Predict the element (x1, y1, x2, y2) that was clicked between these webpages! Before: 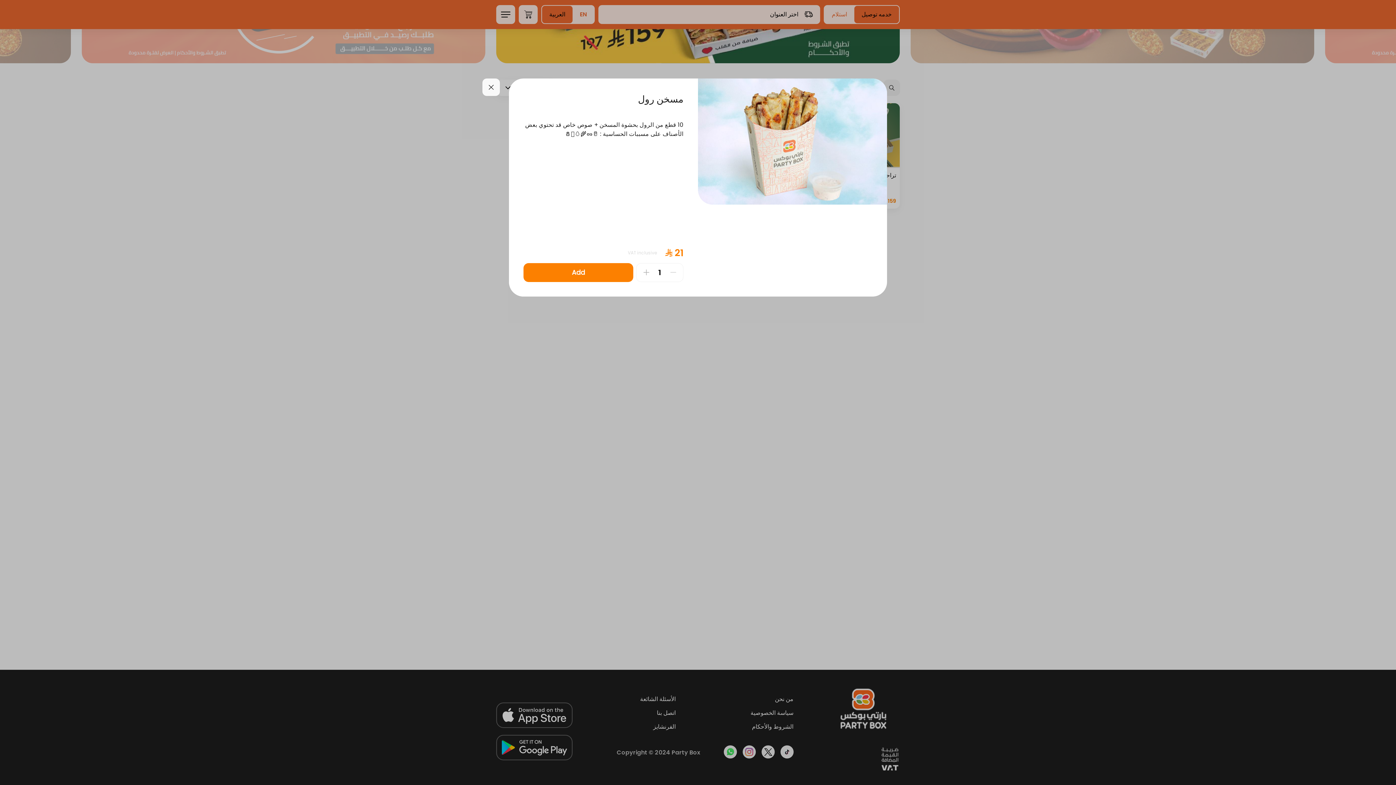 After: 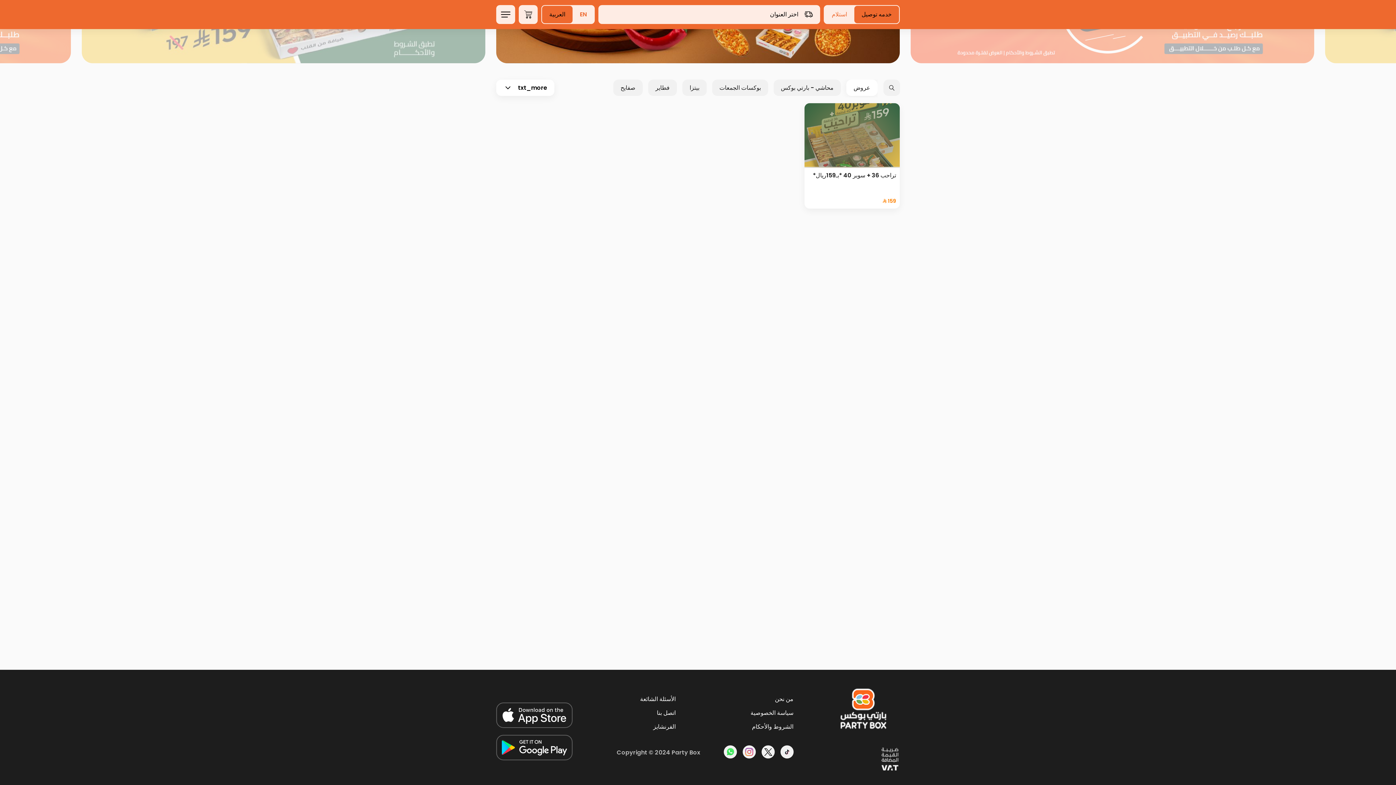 Action: bbox: (482, 78, 500, 96)